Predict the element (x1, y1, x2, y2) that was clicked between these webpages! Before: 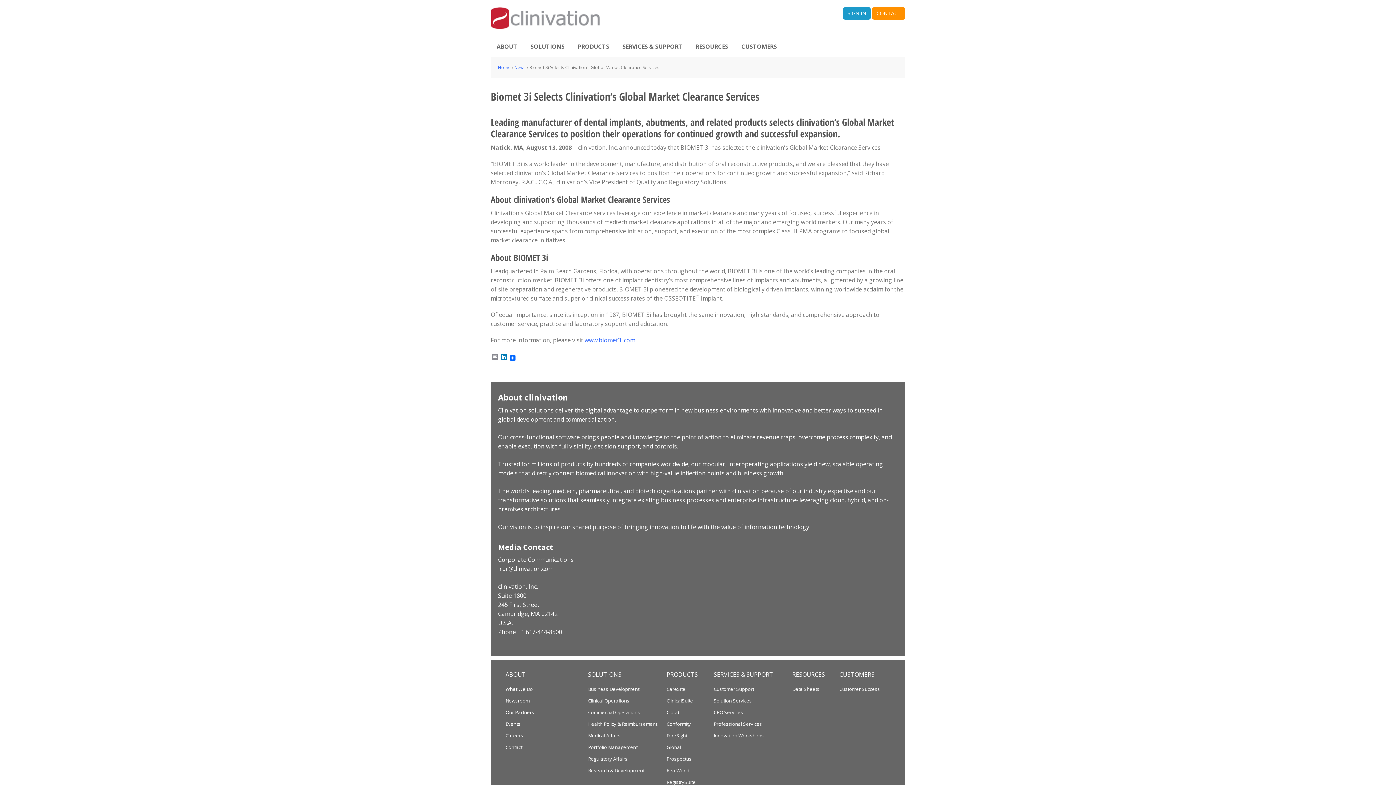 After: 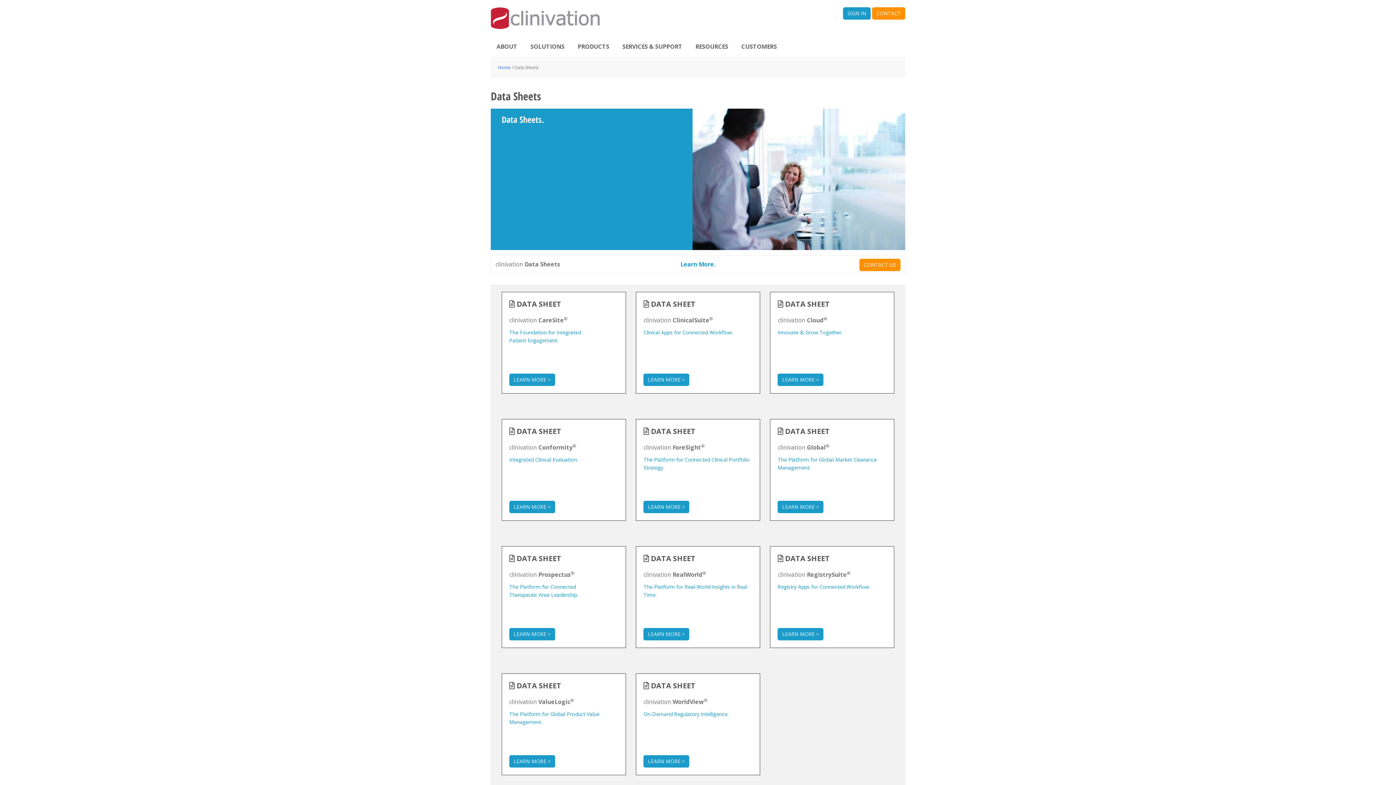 Action: bbox: (792, 686, 819, 692) label: Data Sheets